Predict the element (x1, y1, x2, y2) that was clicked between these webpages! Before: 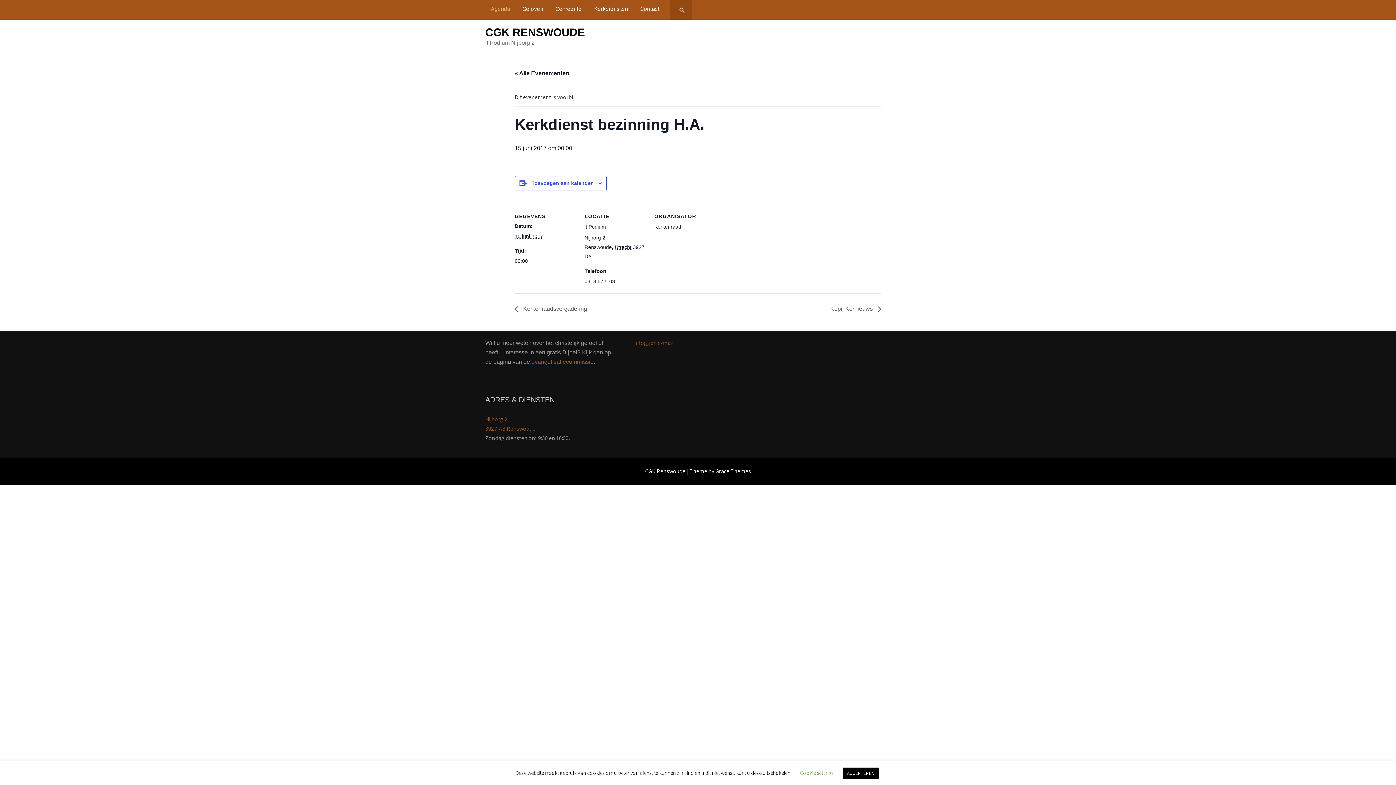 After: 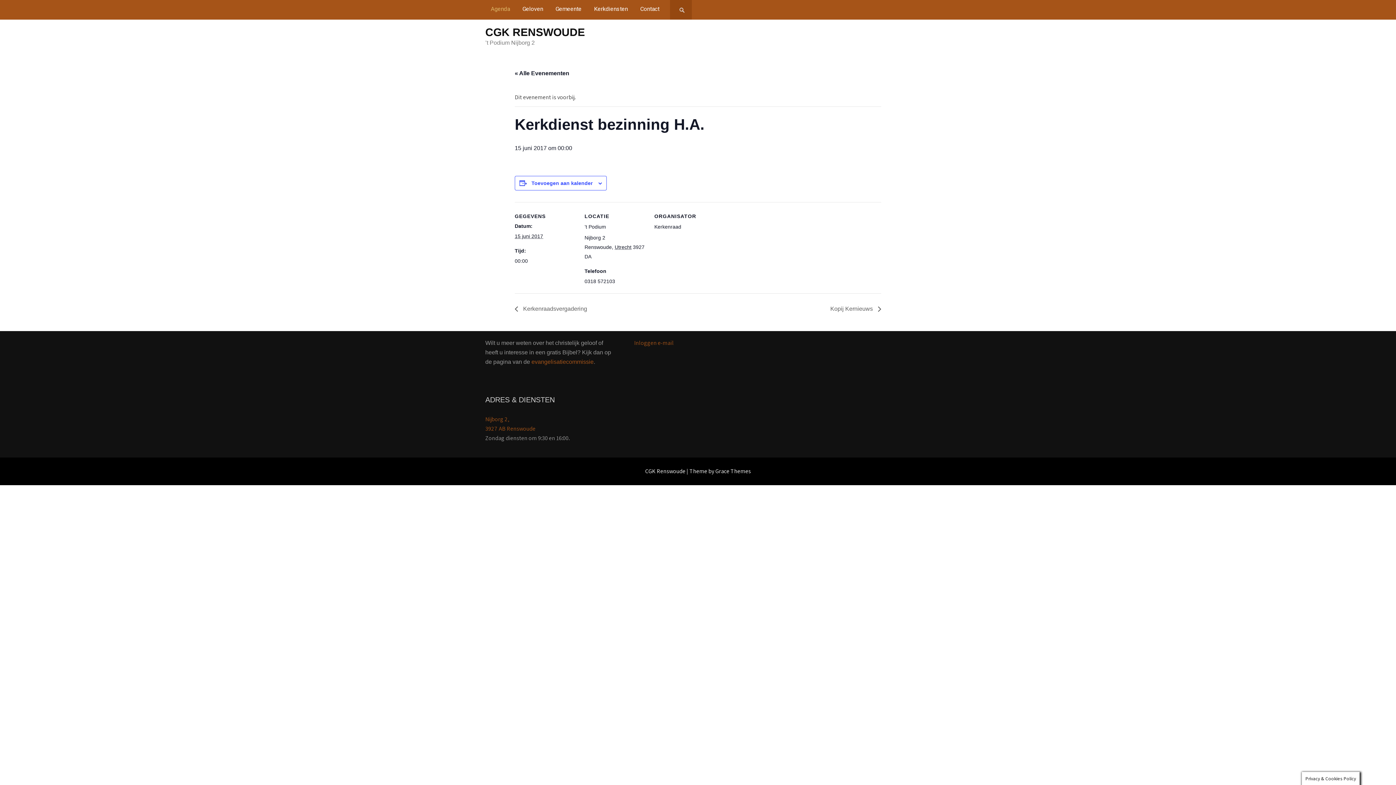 Action: label: ACCEPTEREN bbox: (842, 768, 878, 779)